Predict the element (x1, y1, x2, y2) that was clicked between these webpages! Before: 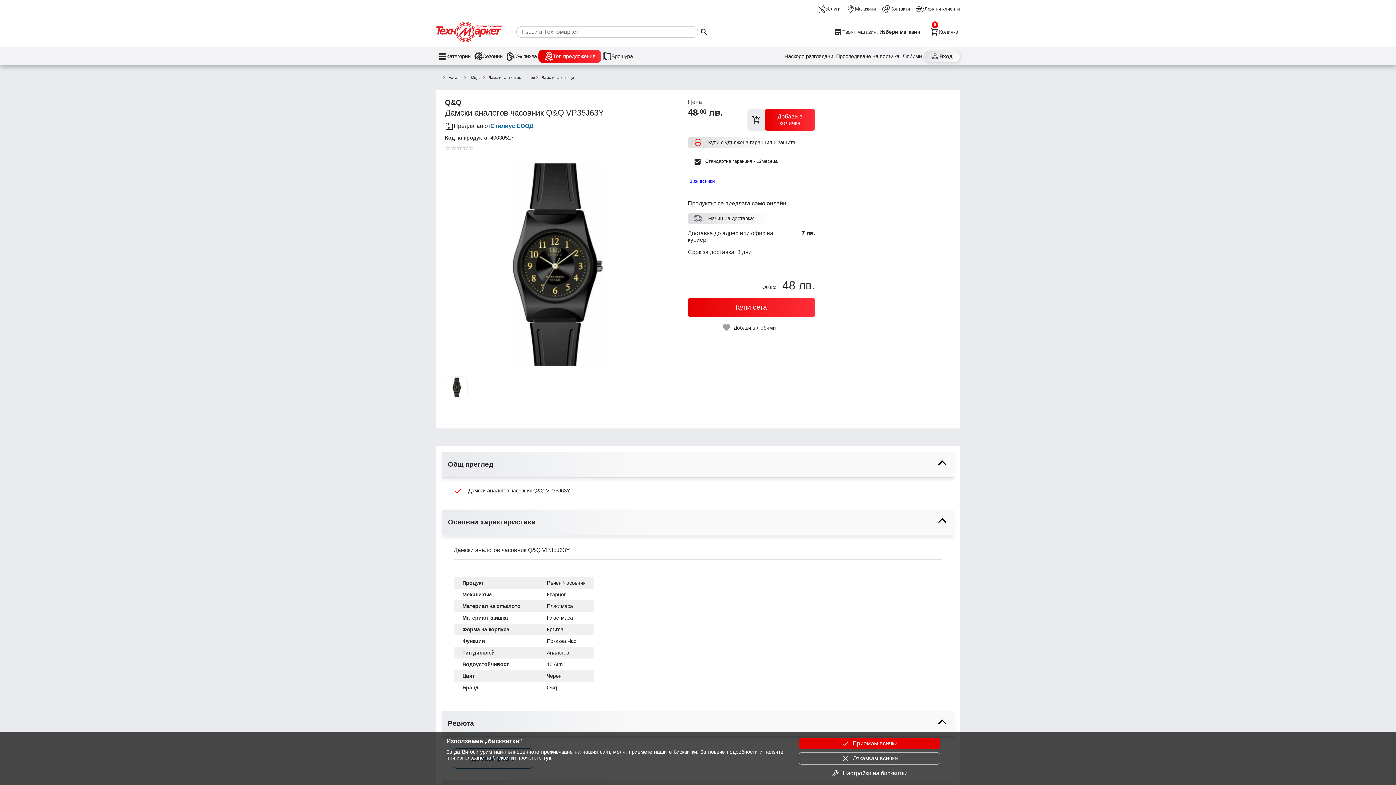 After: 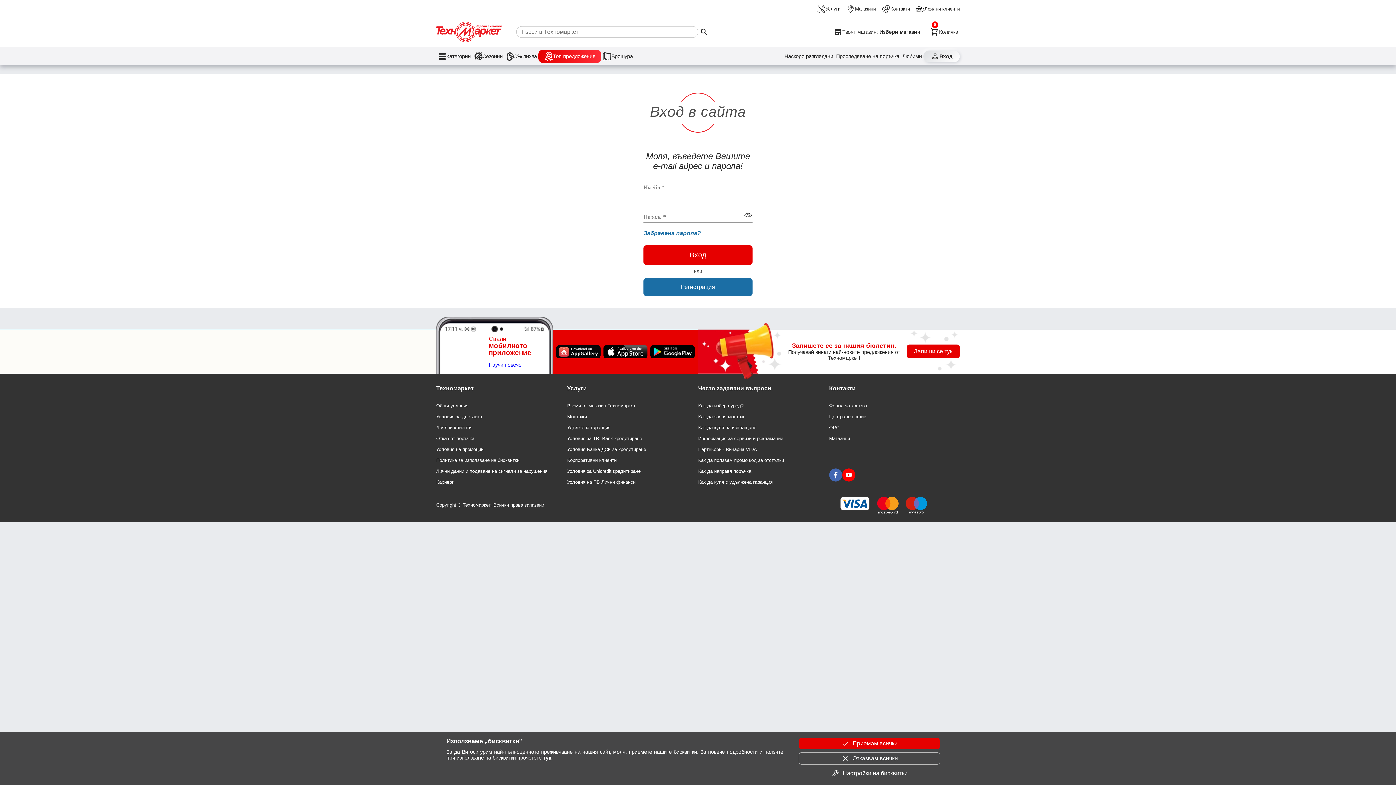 Action: label: toggle favorite bbox: (722, 323, 777, 332)